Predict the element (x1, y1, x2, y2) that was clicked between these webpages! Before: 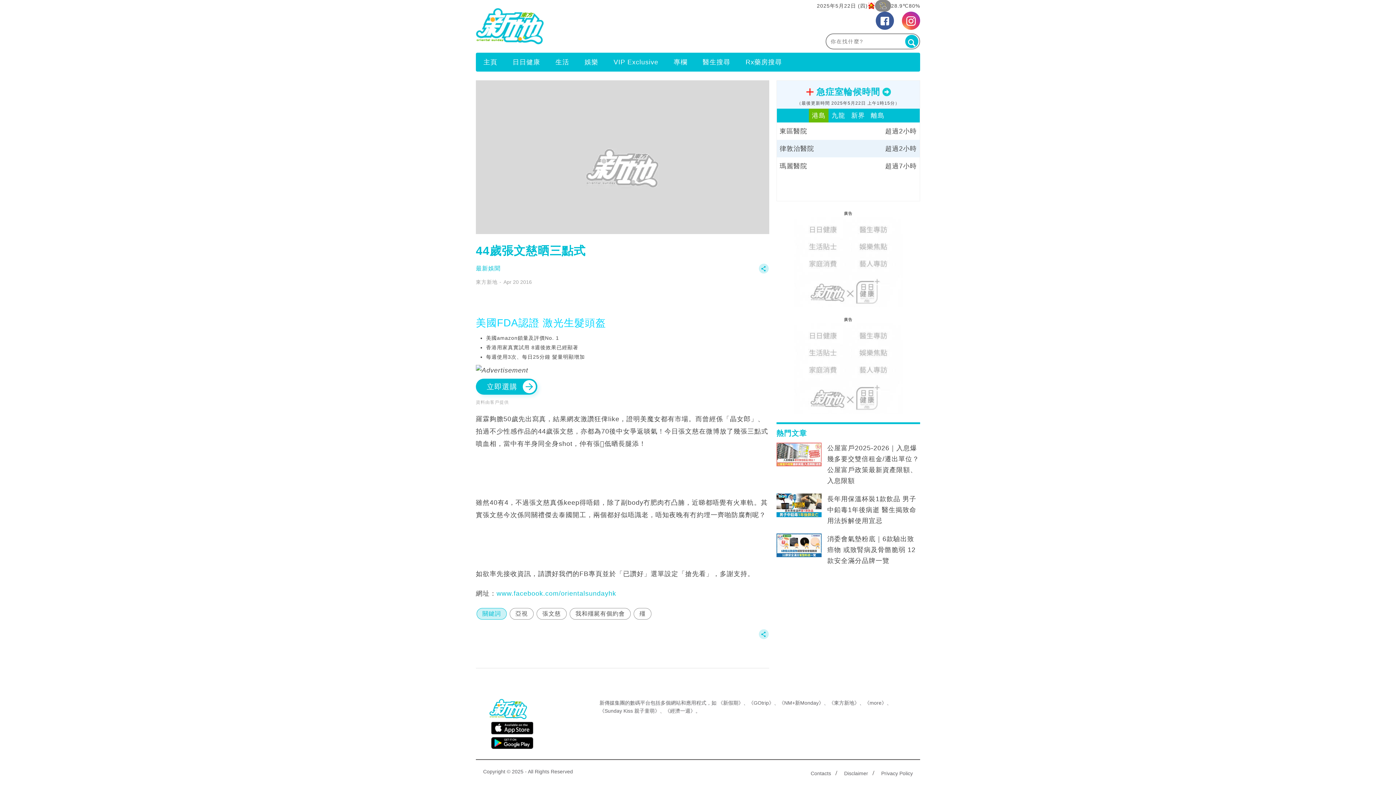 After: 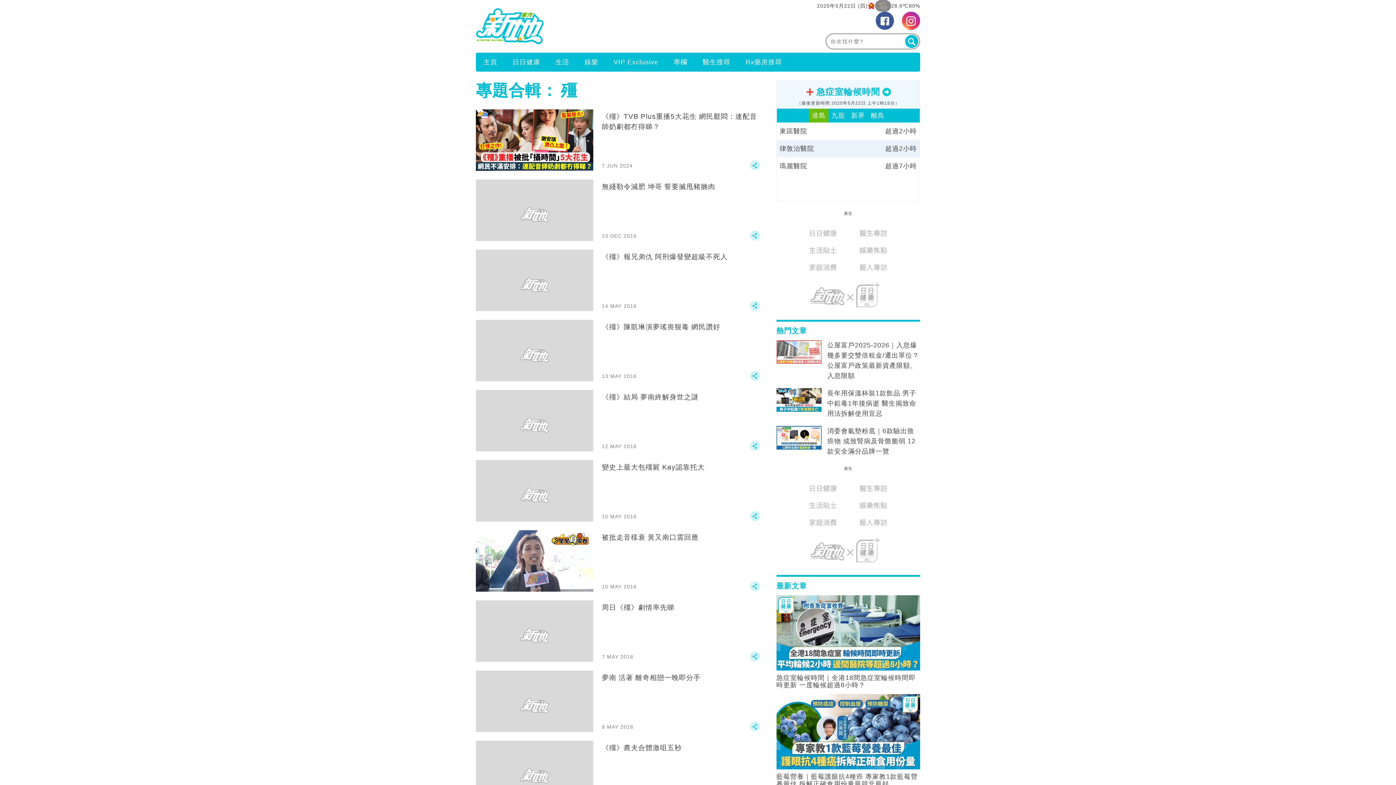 Action: label: 殭 bbox: (633, 608, 651, 619)